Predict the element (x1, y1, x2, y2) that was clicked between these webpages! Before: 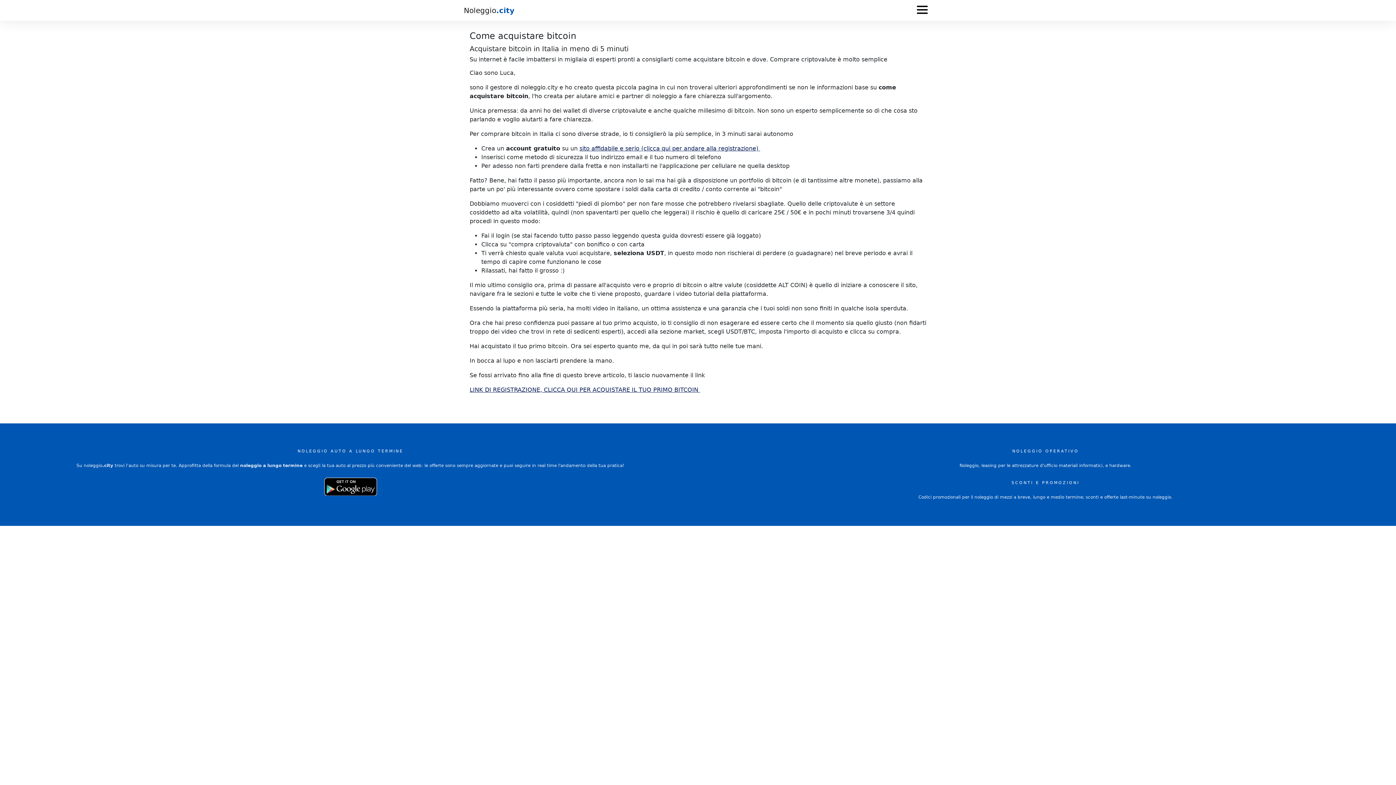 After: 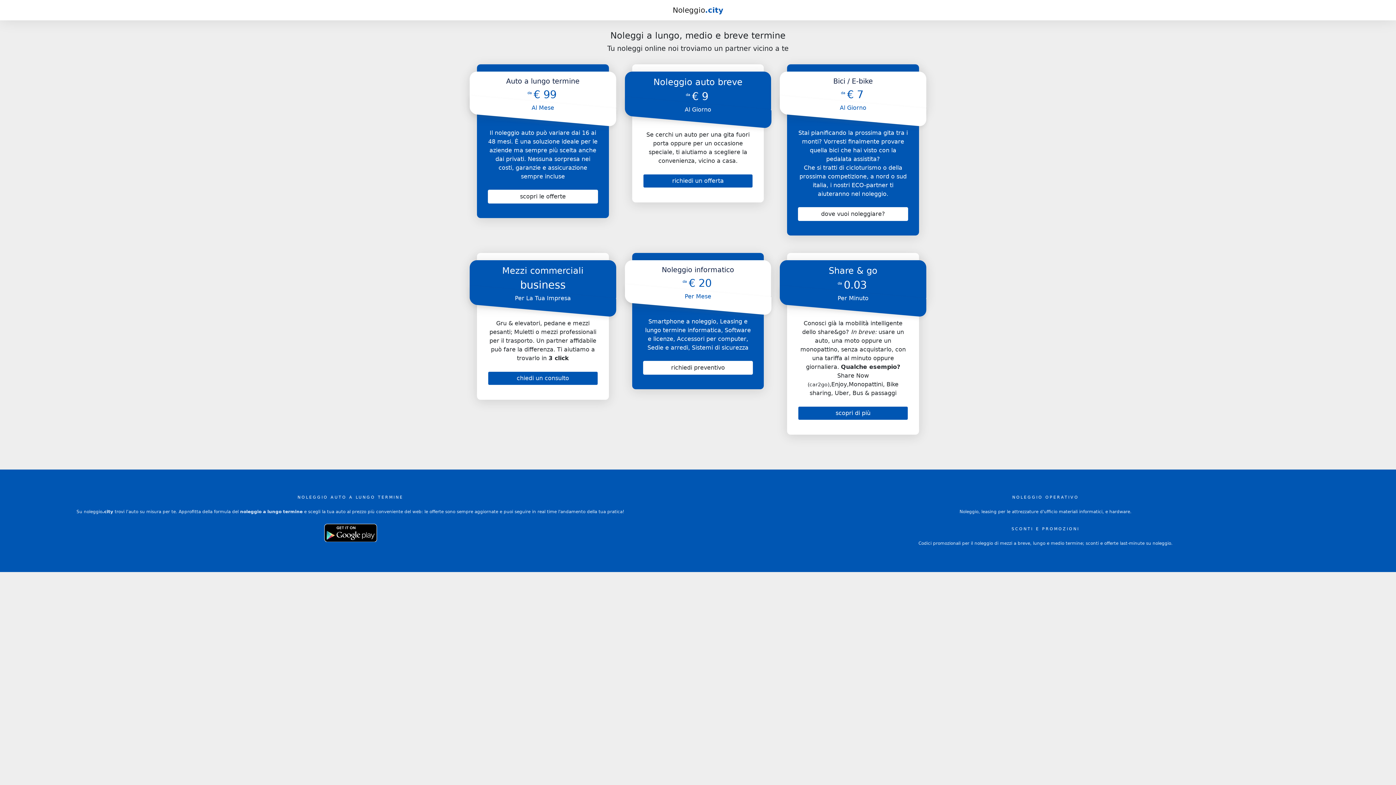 Action: bbox: (464, 3, 514, 17) label: Noleggio.city